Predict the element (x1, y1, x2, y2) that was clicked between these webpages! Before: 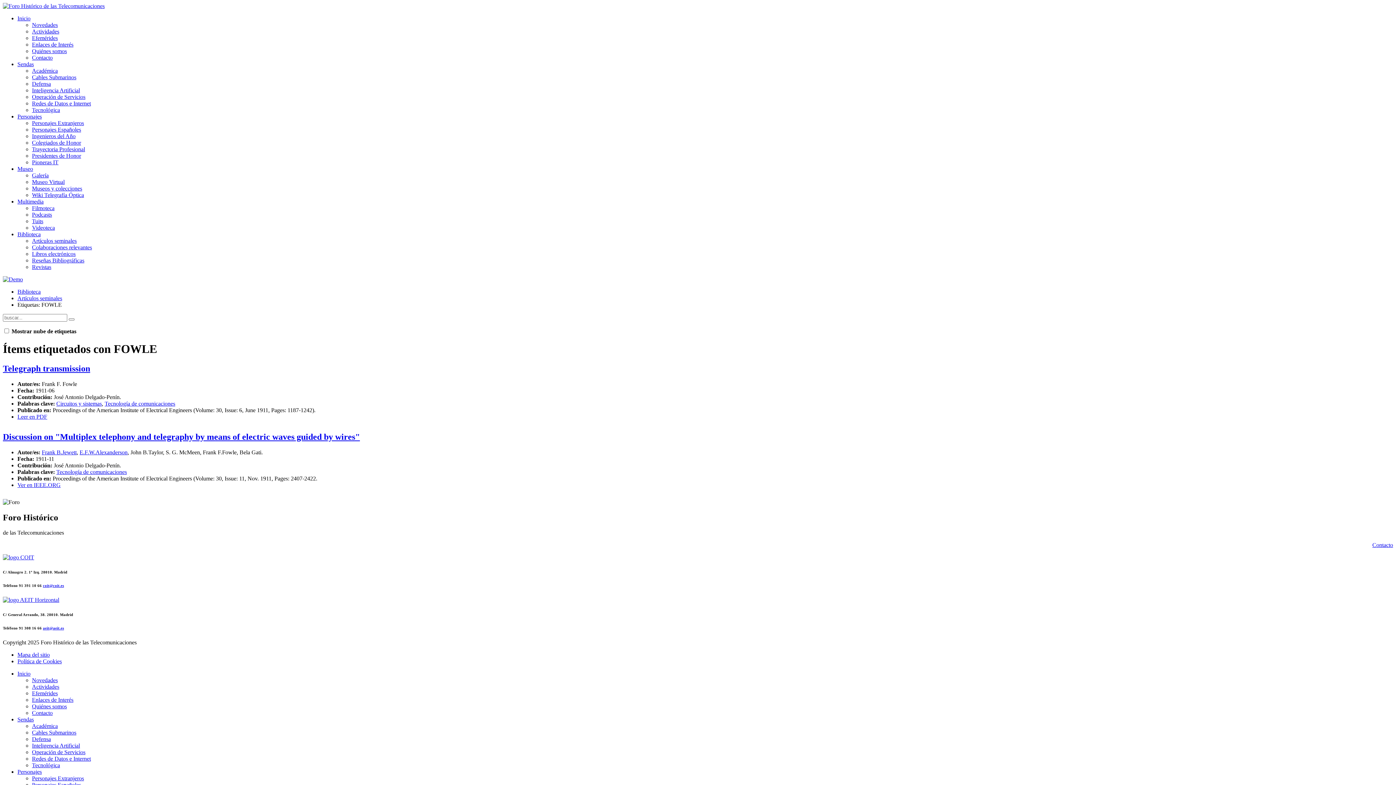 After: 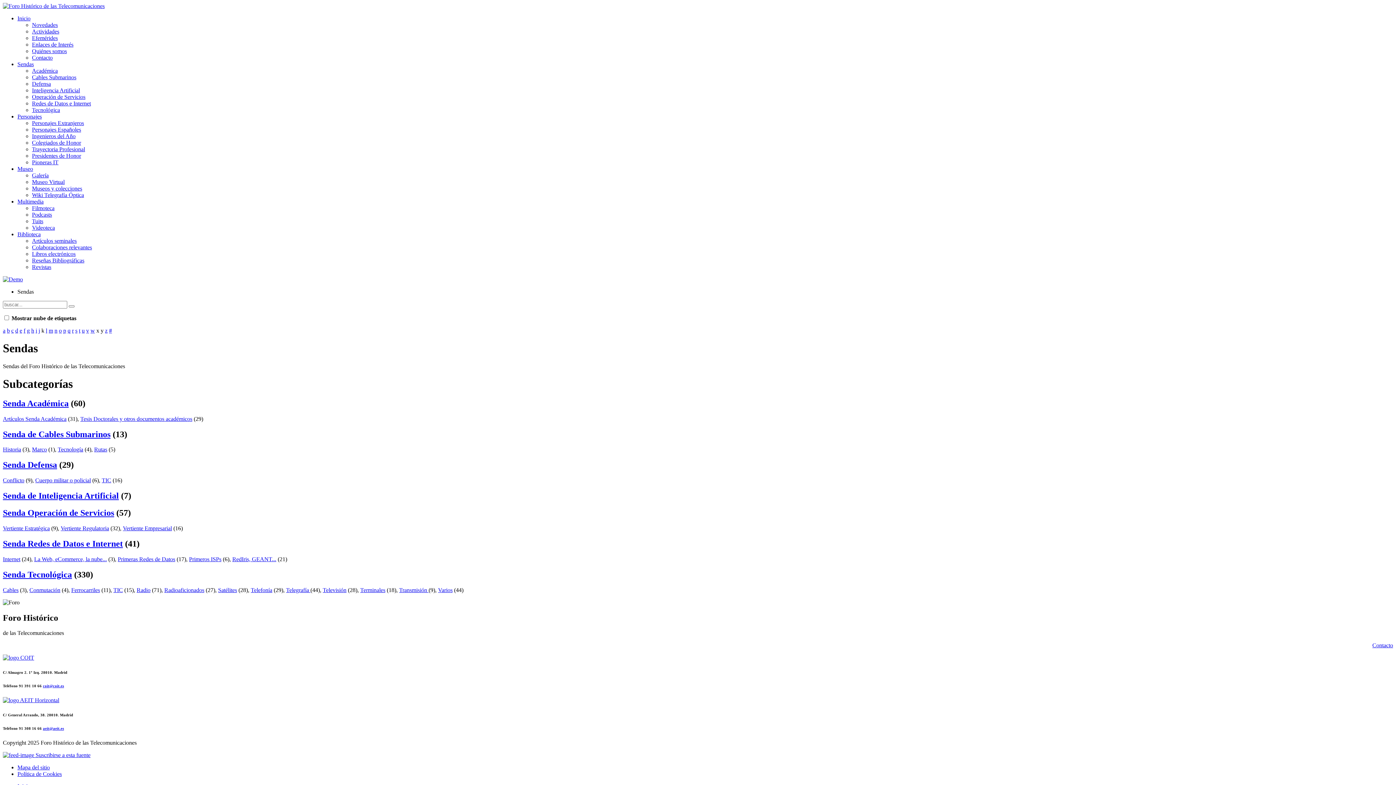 Action: label: Sendas bbox: (17, 716, 33, 722)